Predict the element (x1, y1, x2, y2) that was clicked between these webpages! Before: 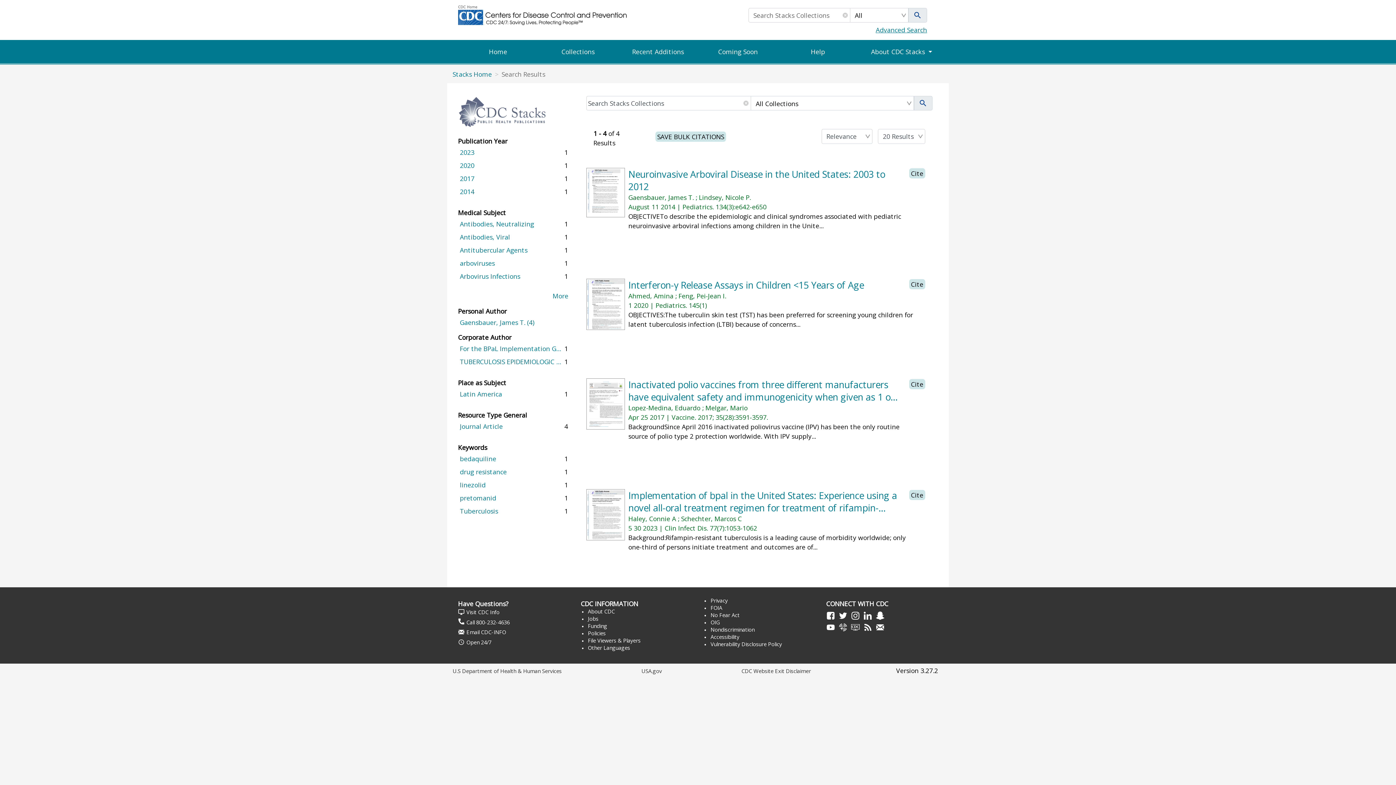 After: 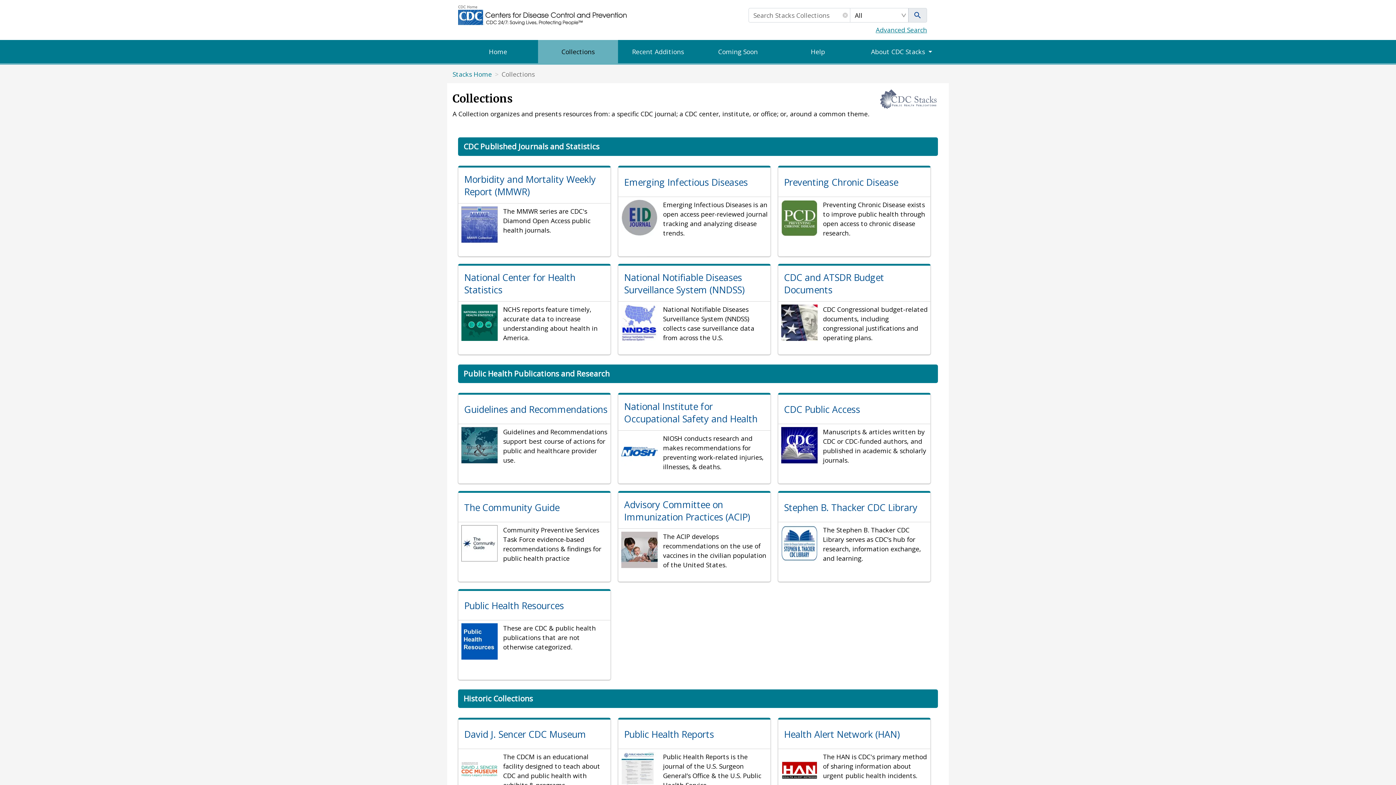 Action: bbox: (908, 8, 927, 22)